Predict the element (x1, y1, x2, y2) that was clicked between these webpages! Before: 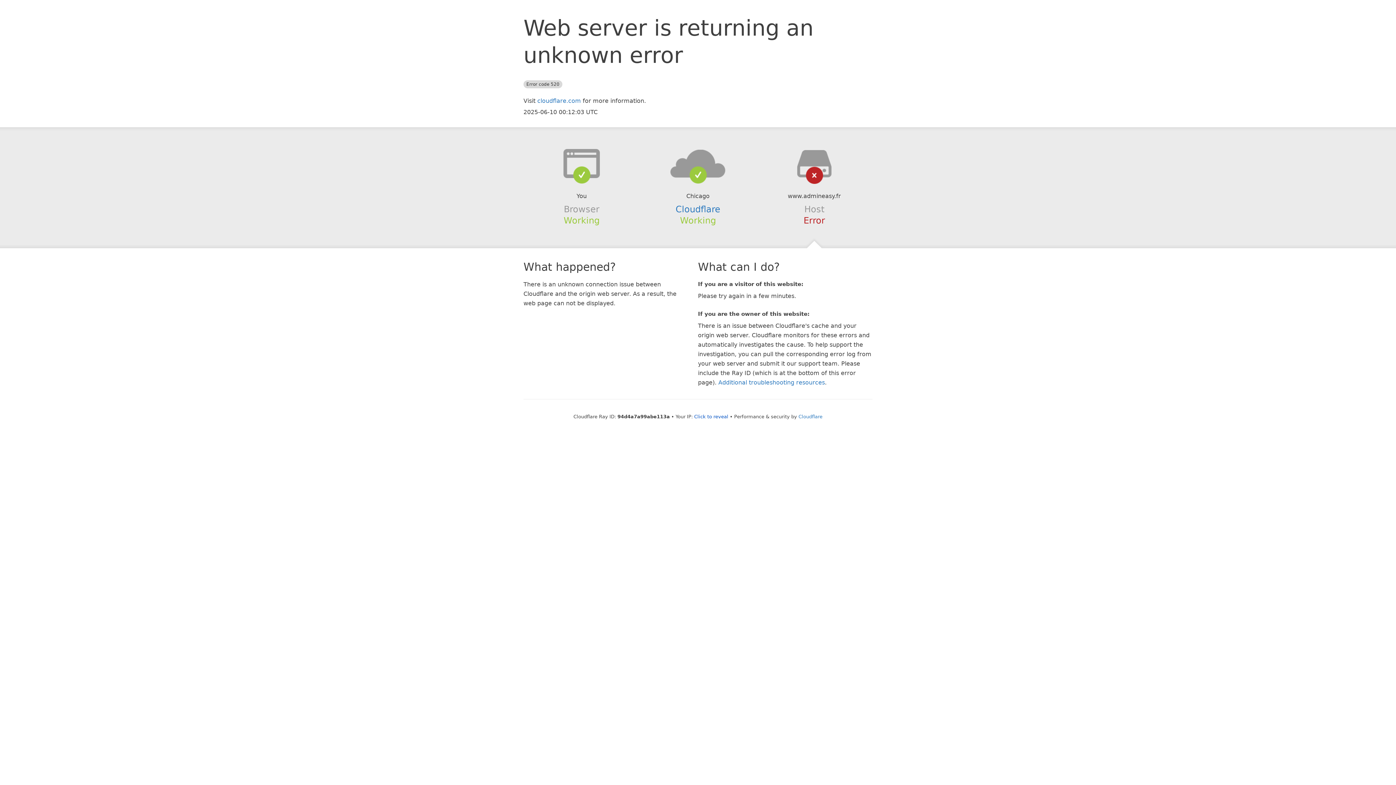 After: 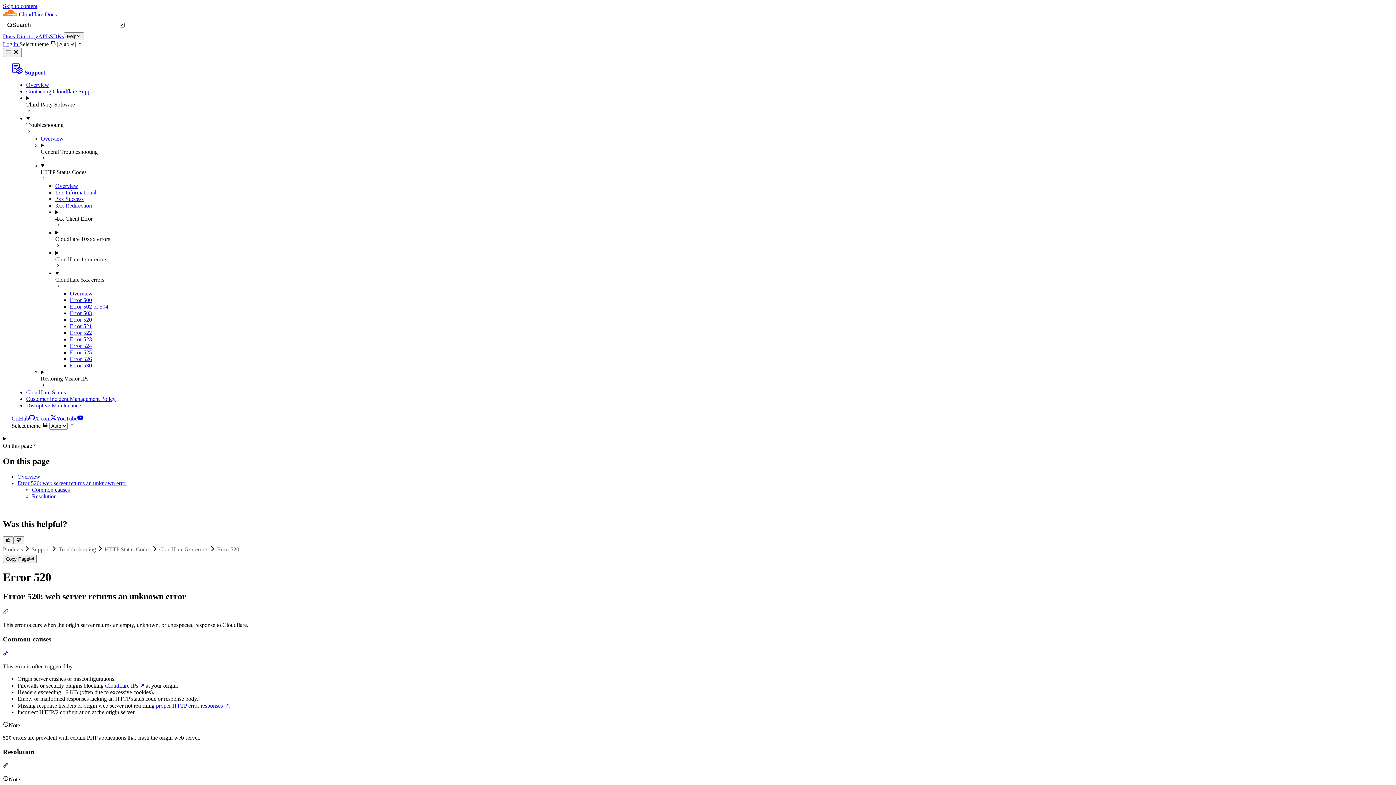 Action: bbox: (718, 379, 825, 386) label: Additional troubleshooting resources